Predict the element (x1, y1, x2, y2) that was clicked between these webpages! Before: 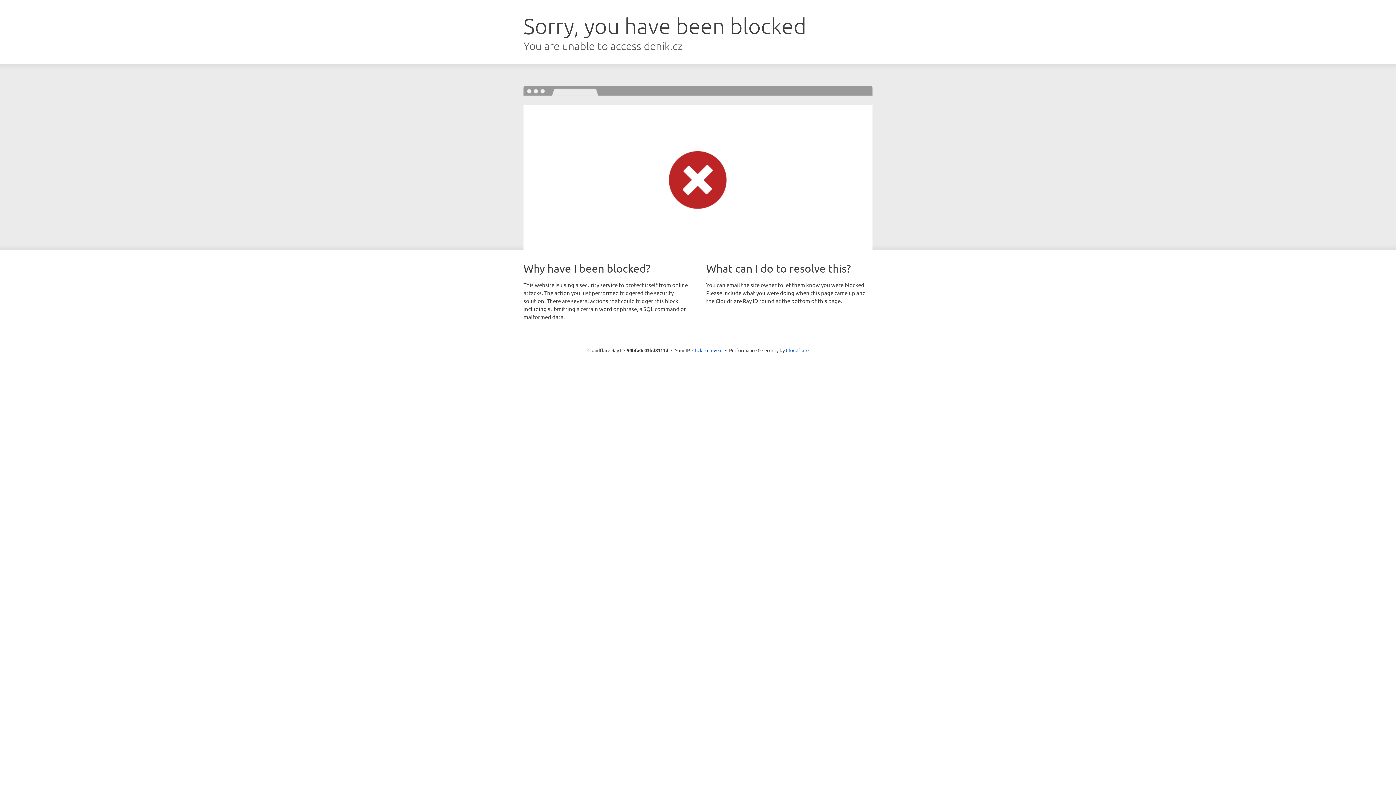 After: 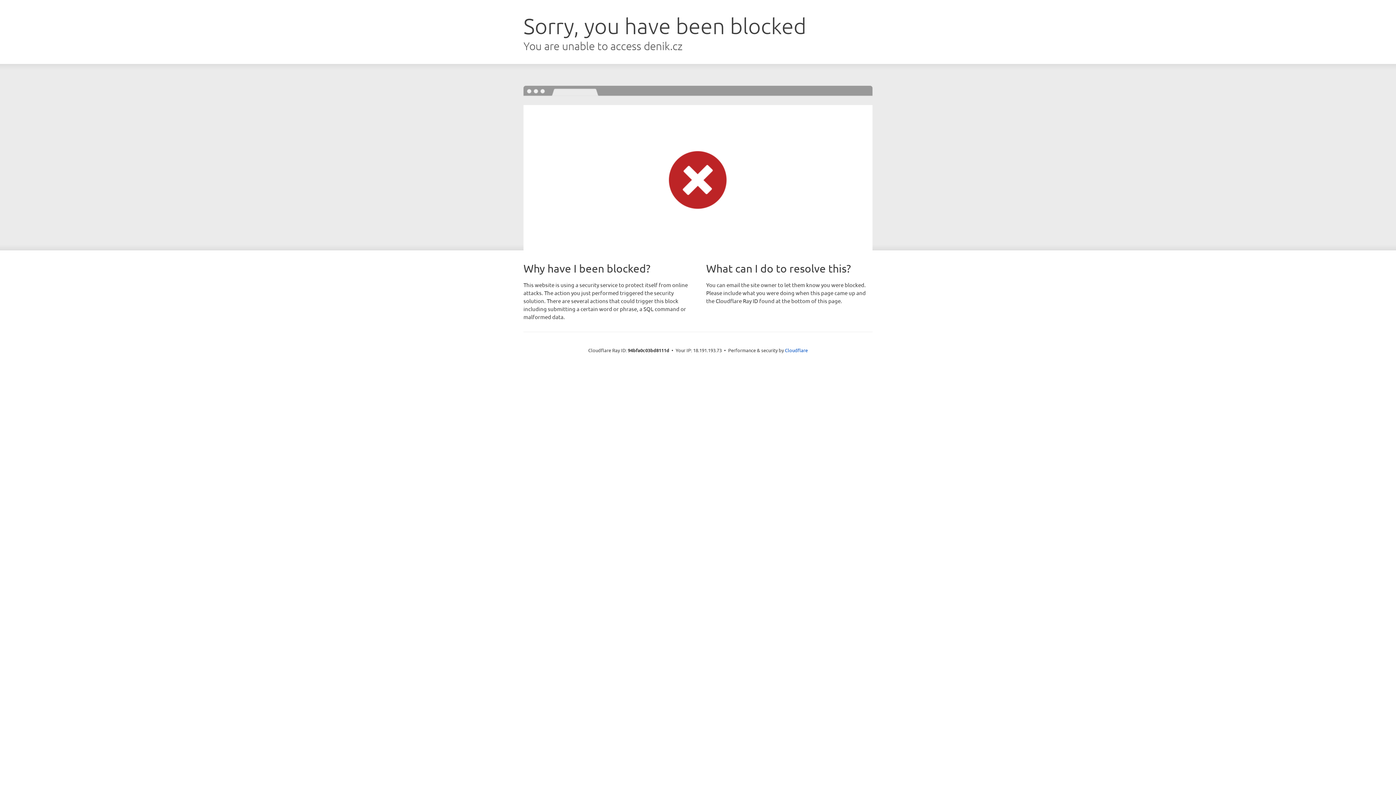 Action: label: Click to reveal bbox: (692, 346, 722, 353)